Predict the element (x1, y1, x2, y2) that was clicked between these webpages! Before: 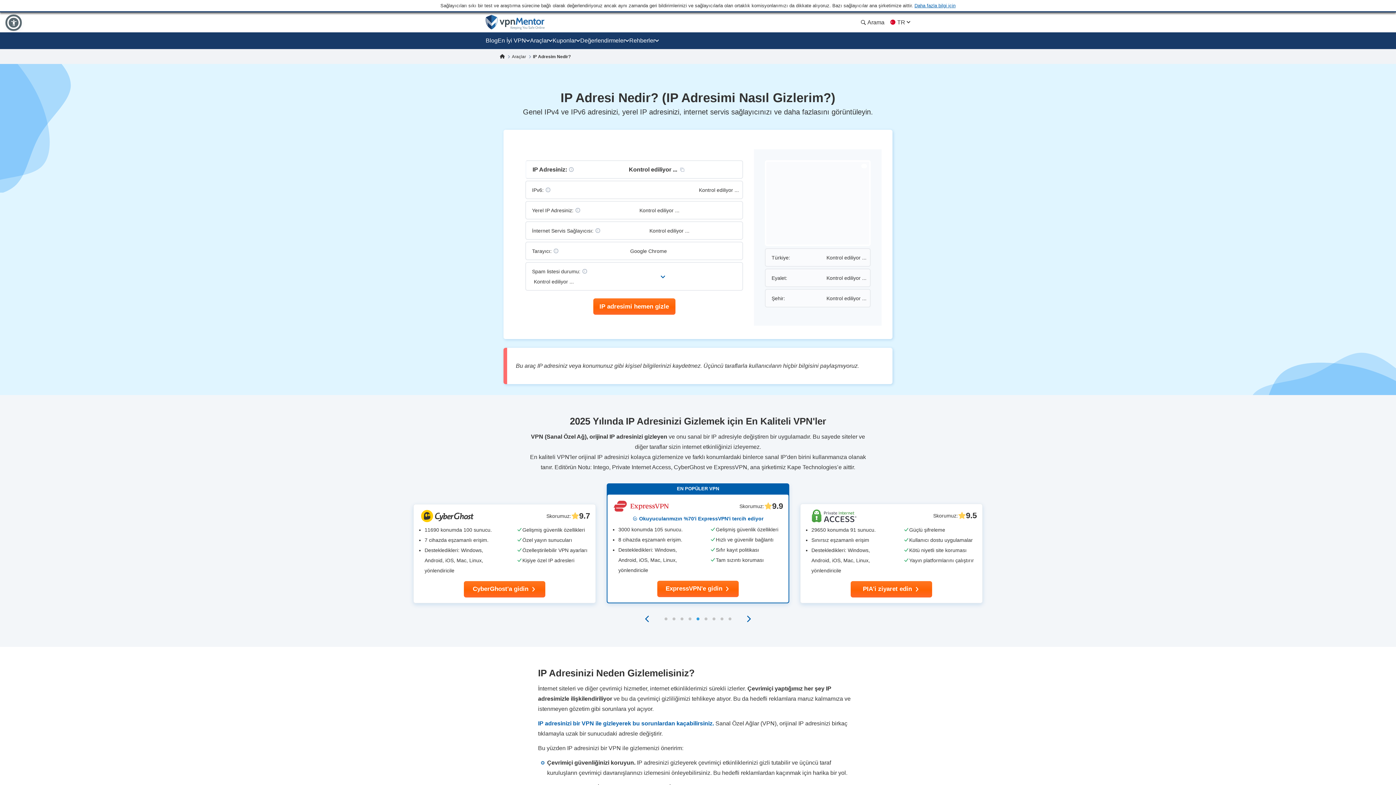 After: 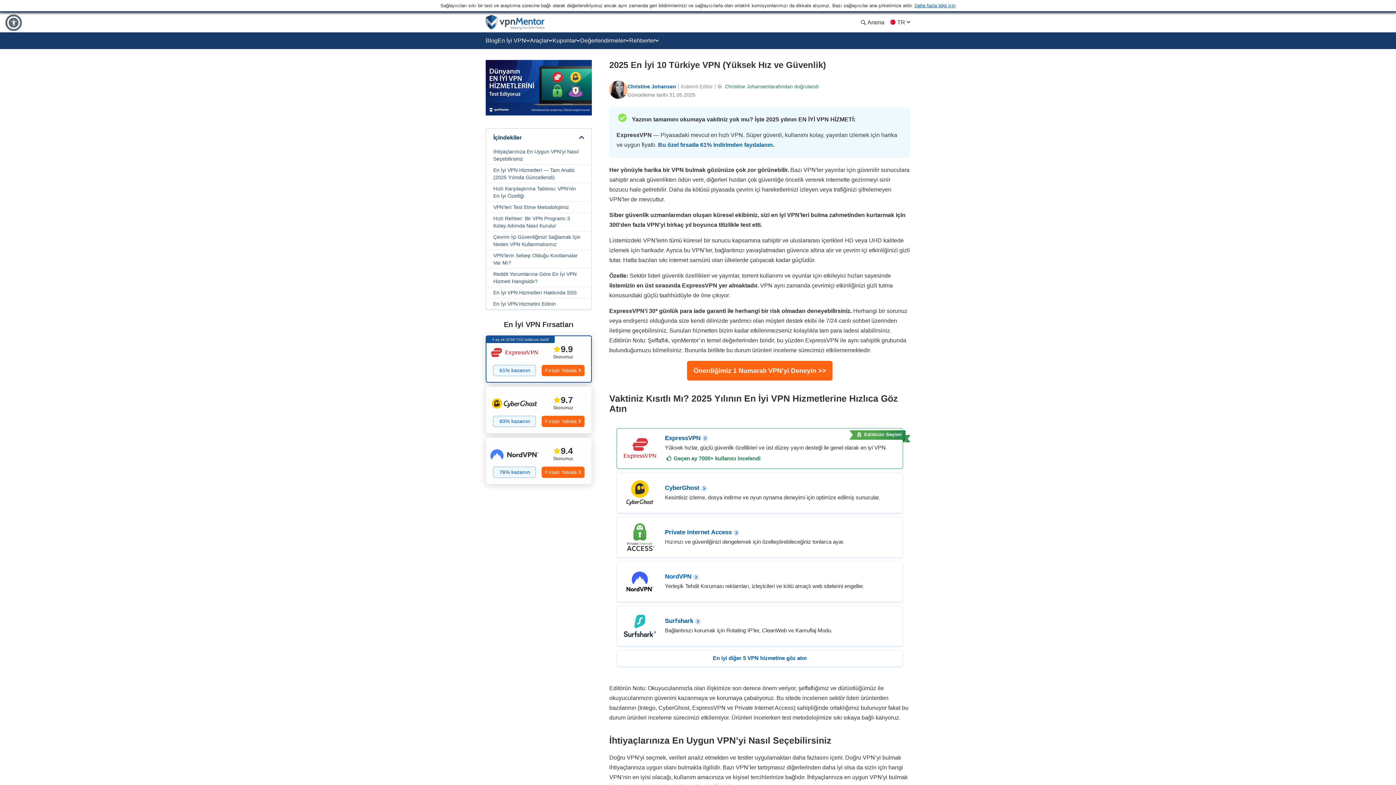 Action: bbox: (485, 14, 545, 29) label: Header Logo